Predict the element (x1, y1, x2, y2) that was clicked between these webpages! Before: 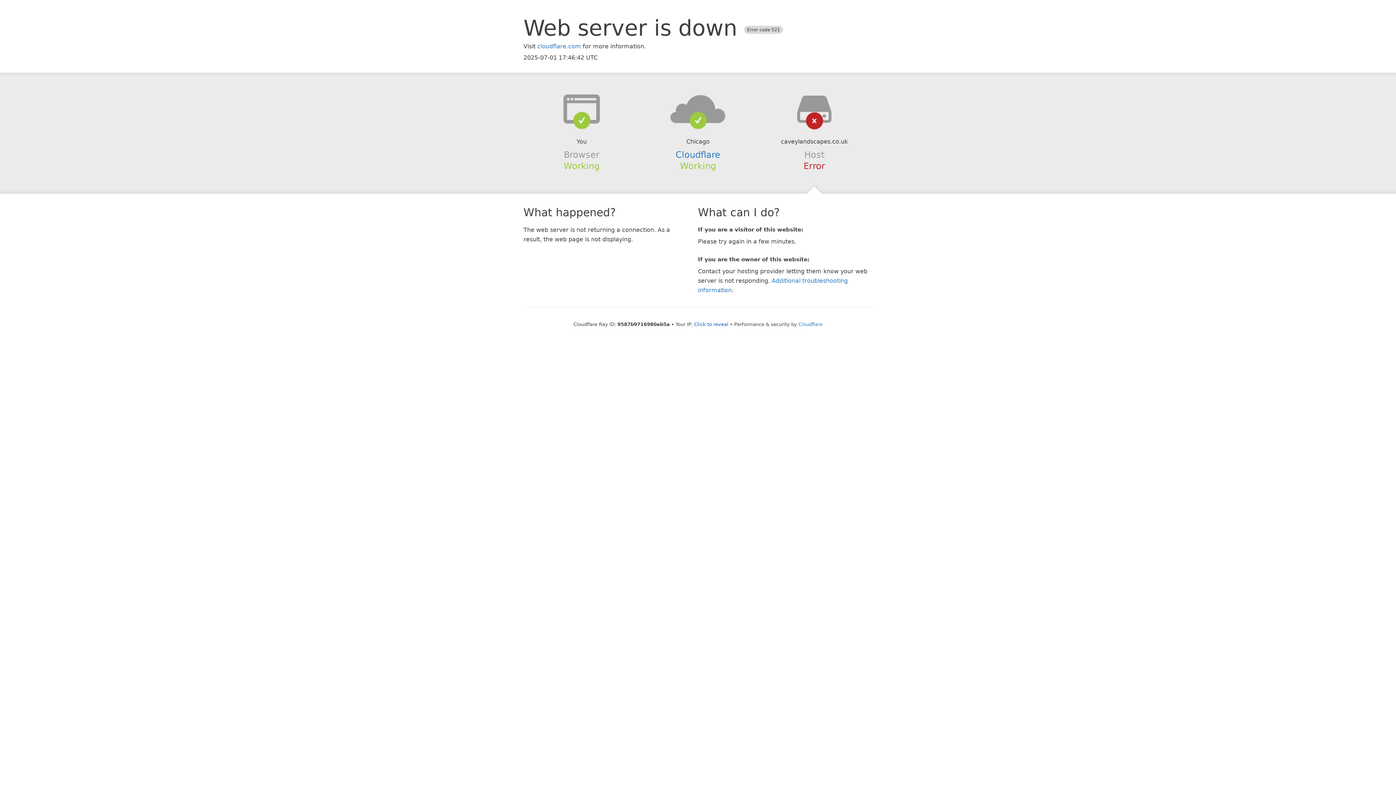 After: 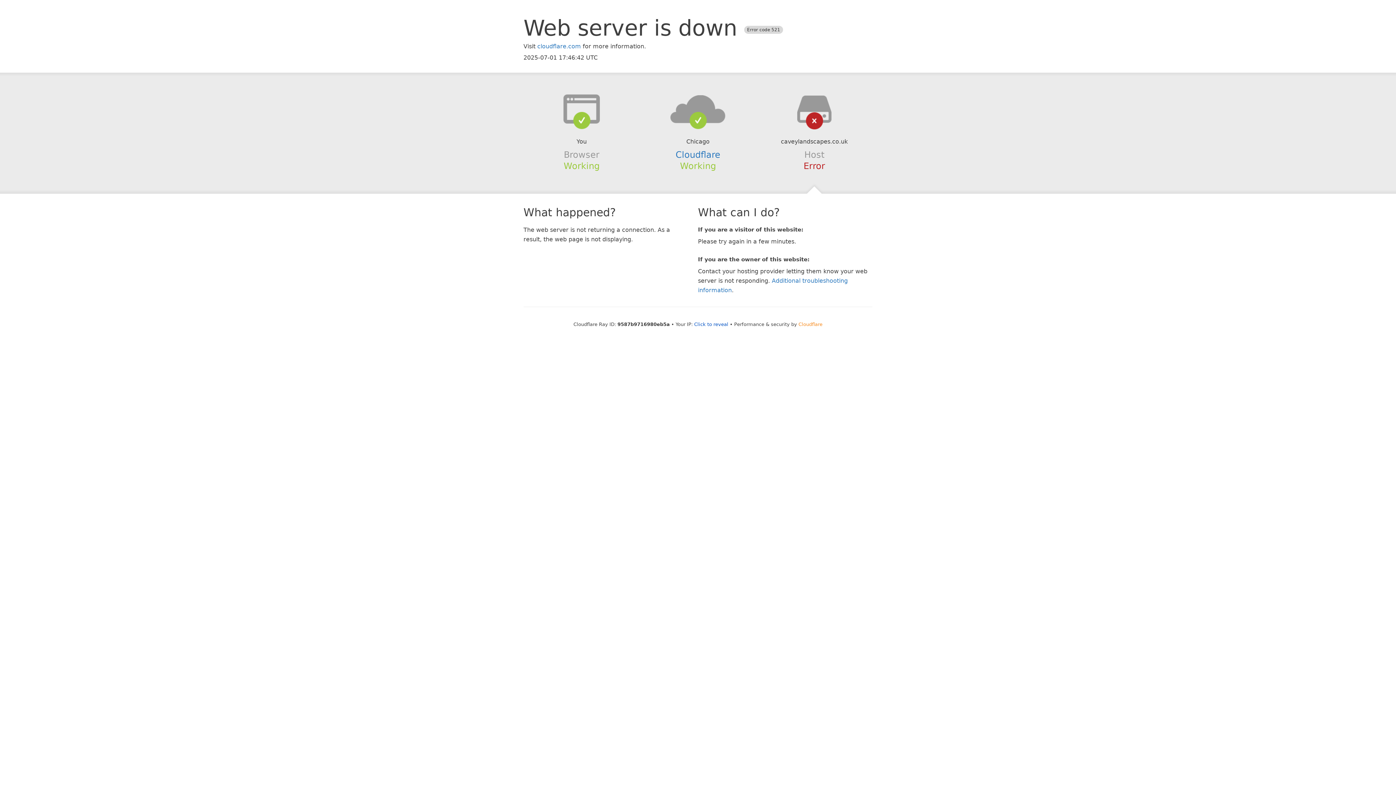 Action: label: Cloudflare bbox: (798, 321, 822, 327)